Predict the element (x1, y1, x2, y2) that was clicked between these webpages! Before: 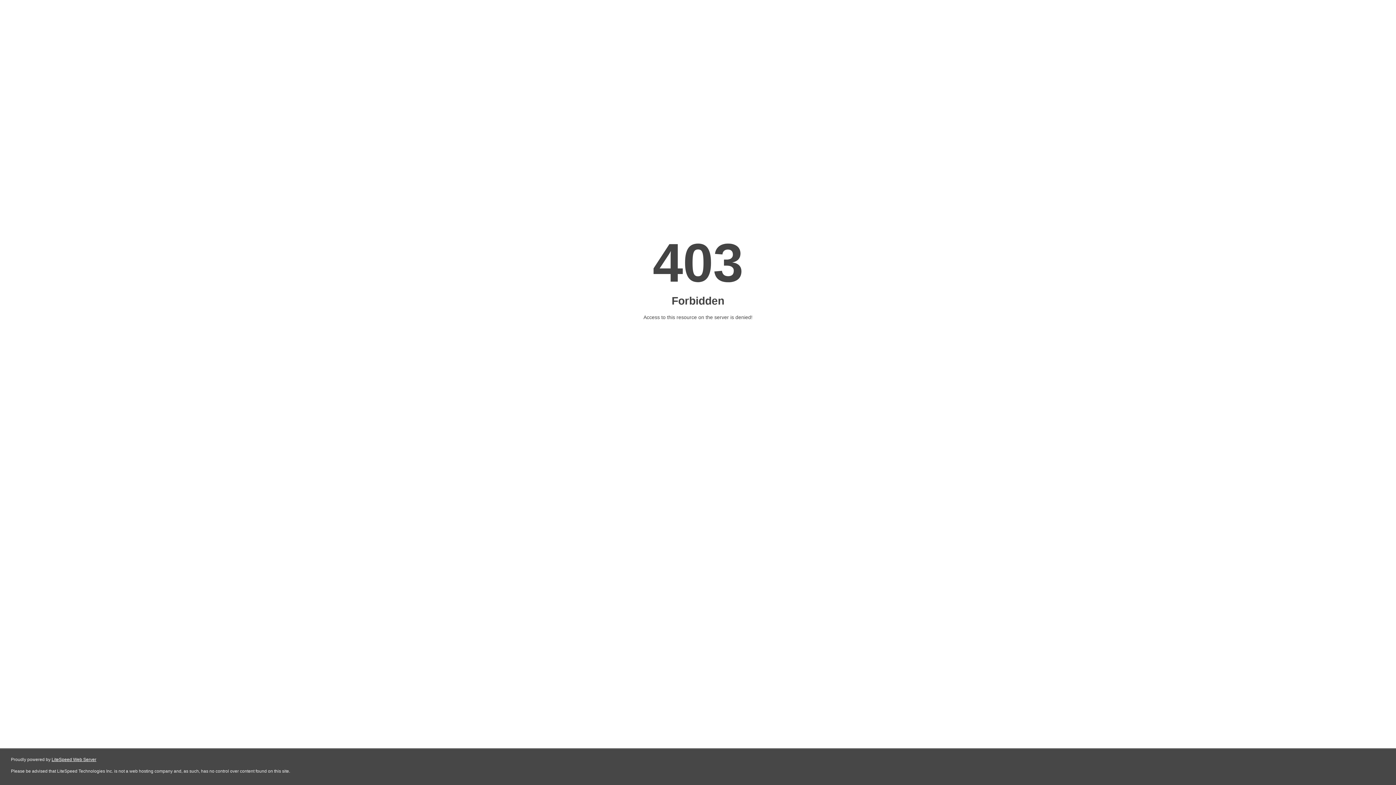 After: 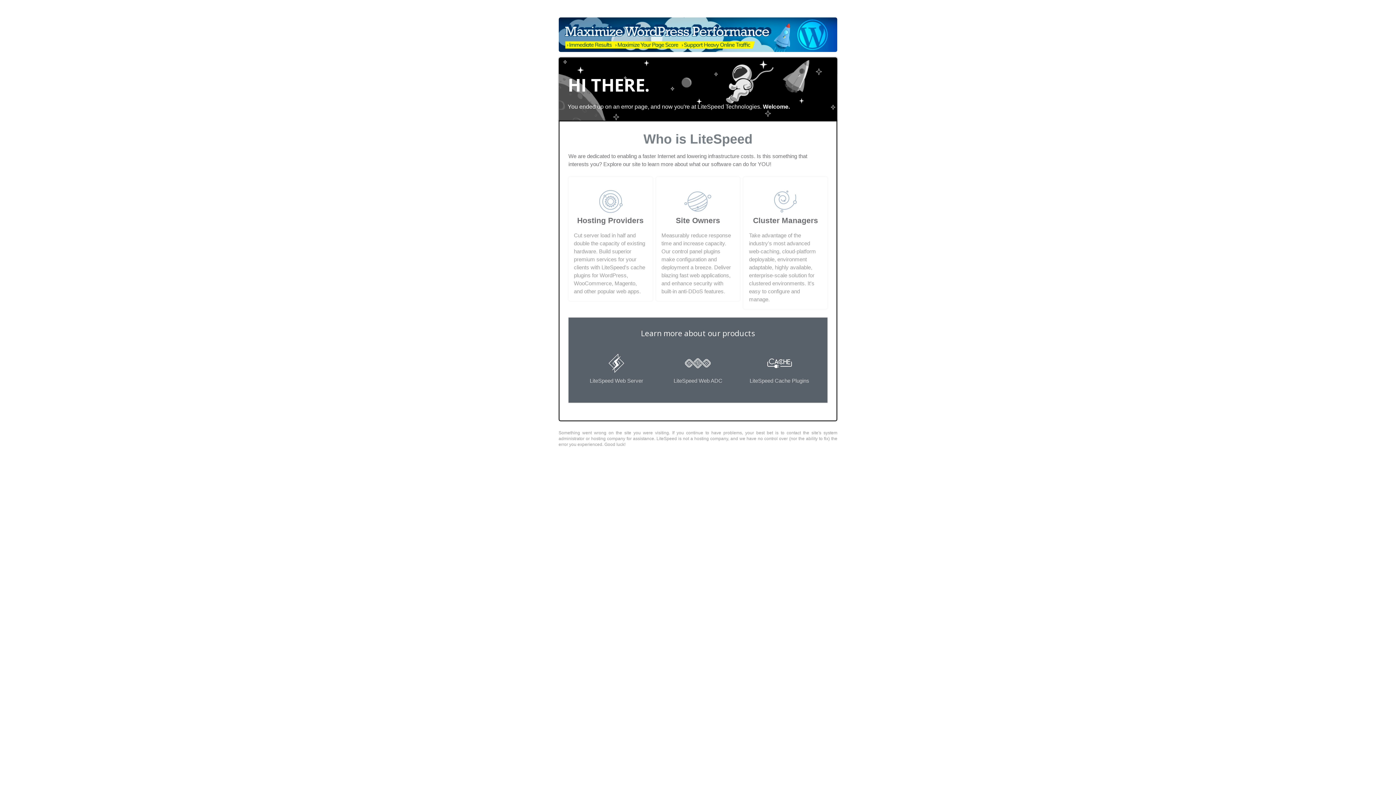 Action: bbox: (51, 757, 96, 762) label: LiteSpeed Web Server